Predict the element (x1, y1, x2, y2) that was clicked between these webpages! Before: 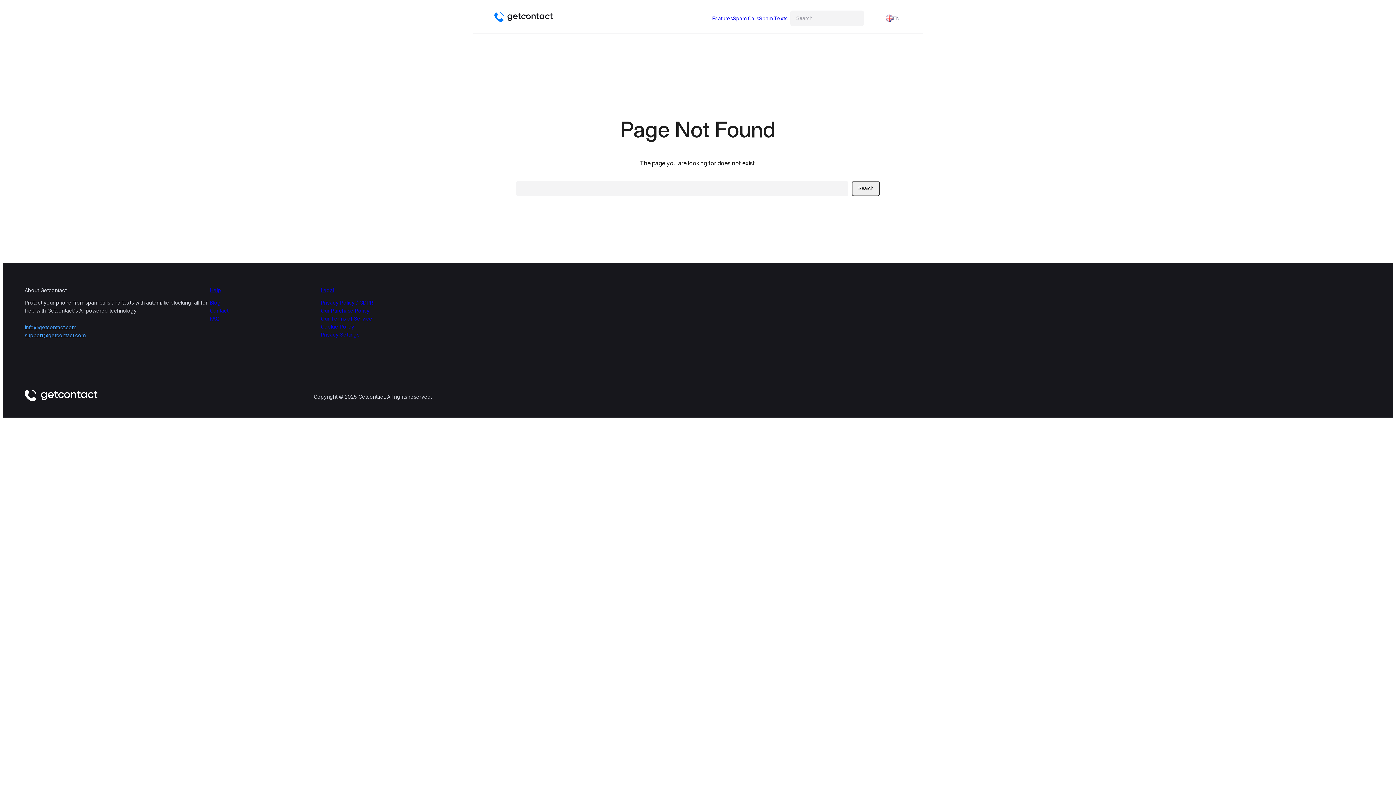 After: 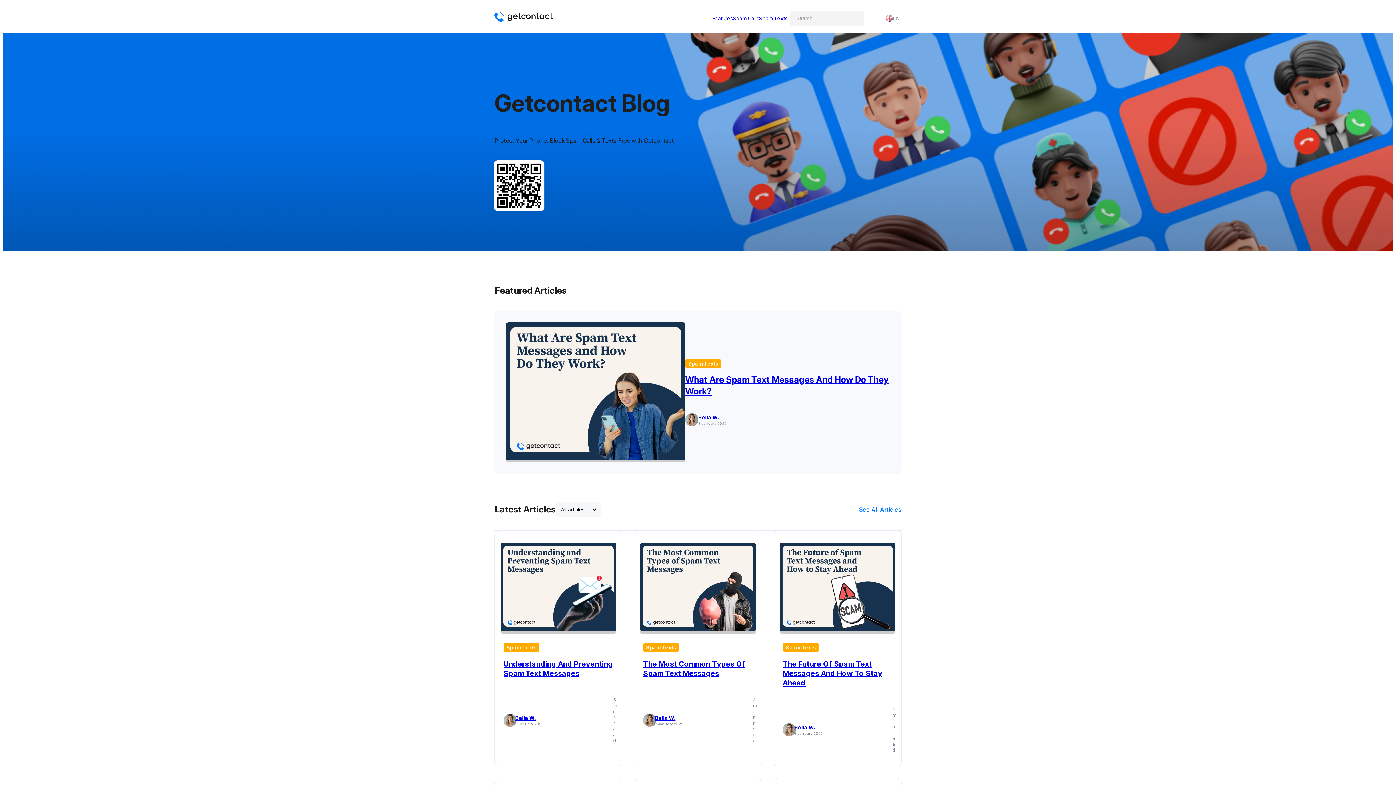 Action: bbox: (494, 12, 553, 24)